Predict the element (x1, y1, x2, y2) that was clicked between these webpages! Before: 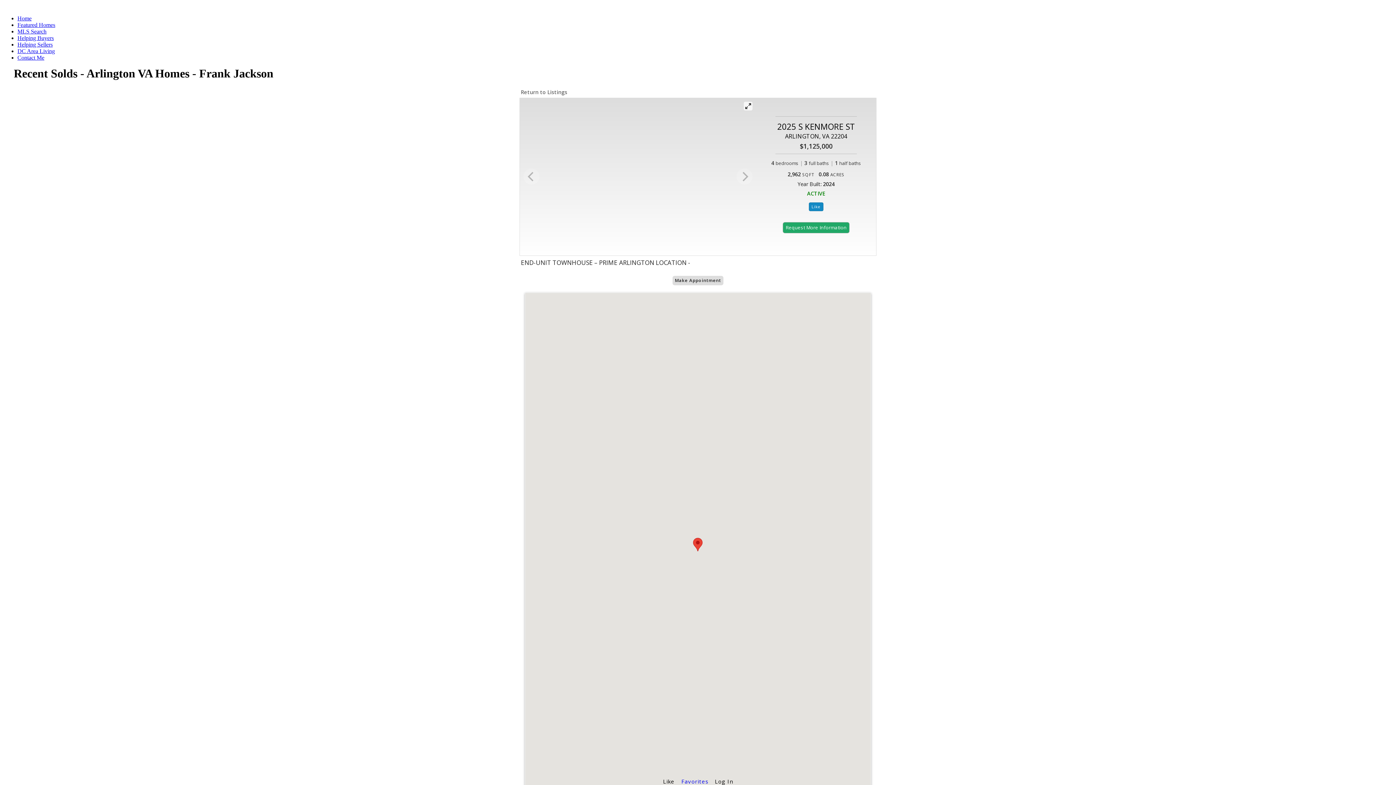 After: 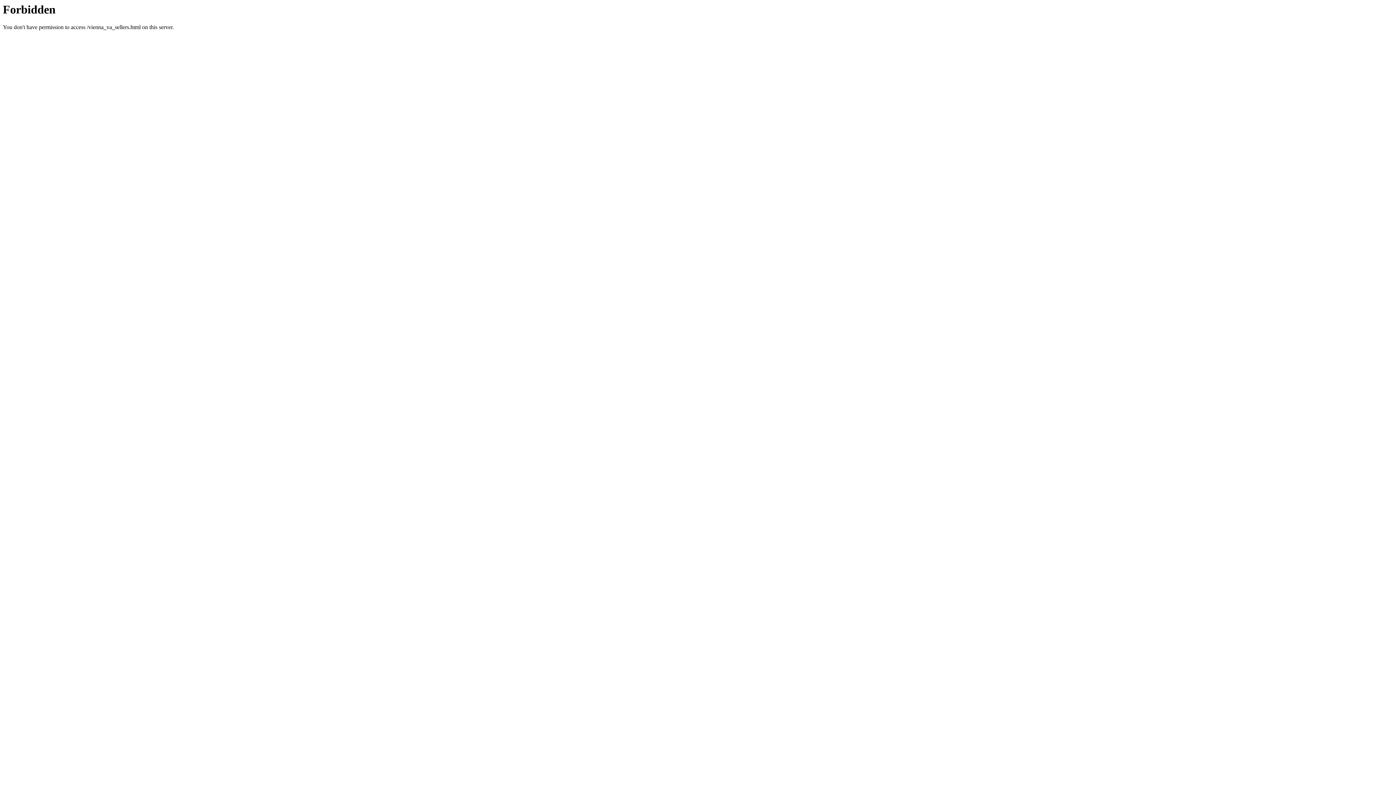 Action: bbox: (17, 41, 52, 47) label: Helping Sellers